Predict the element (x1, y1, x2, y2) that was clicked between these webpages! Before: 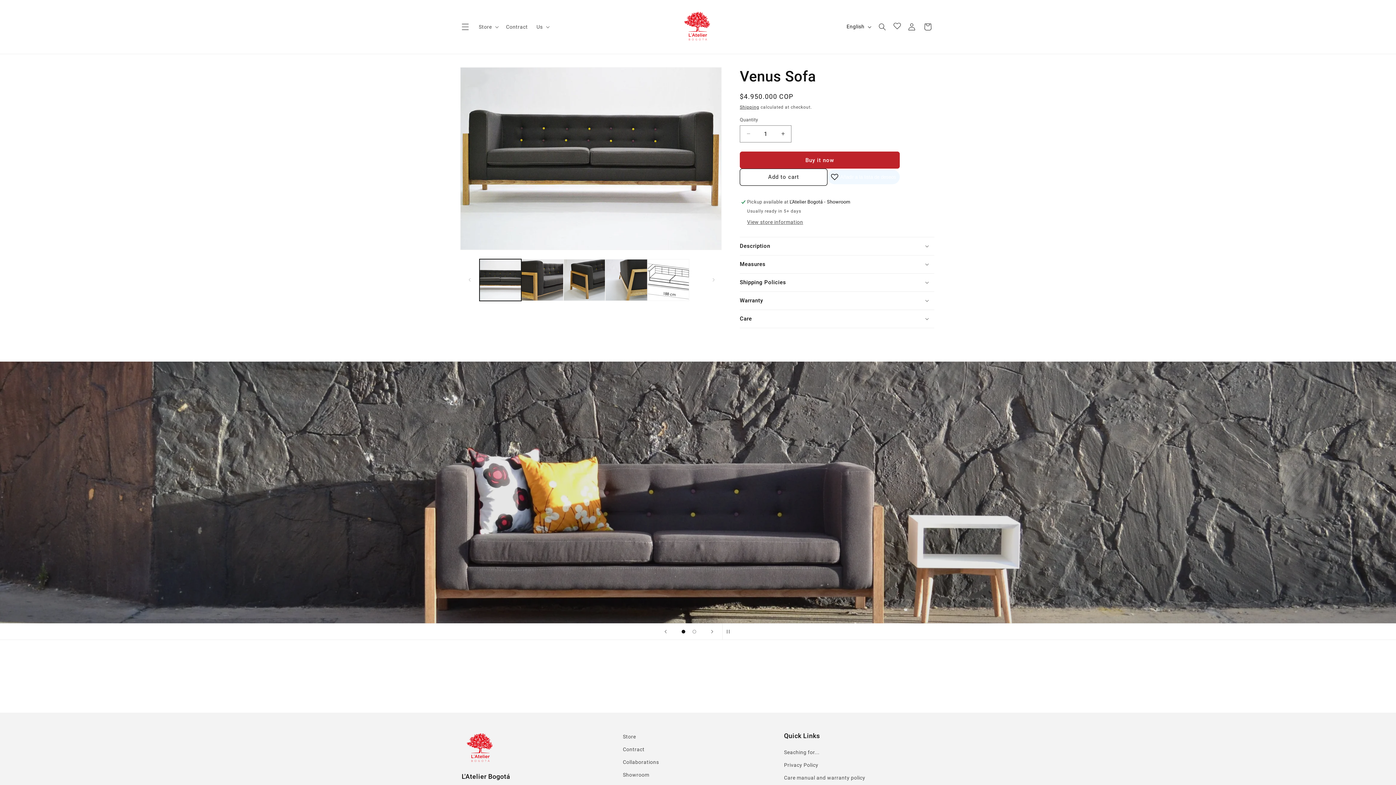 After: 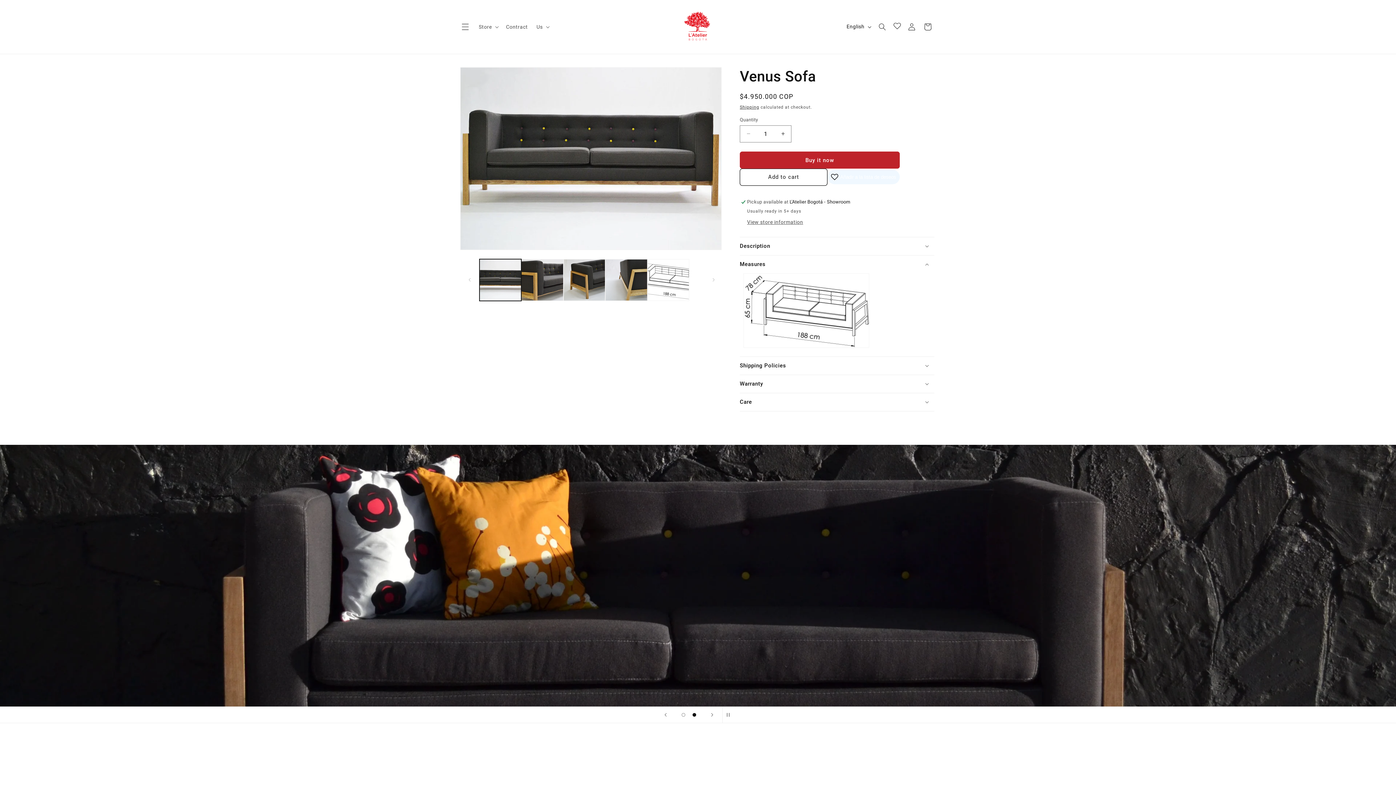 Action: label: Measures bbox: (740, 255, 934, 273)